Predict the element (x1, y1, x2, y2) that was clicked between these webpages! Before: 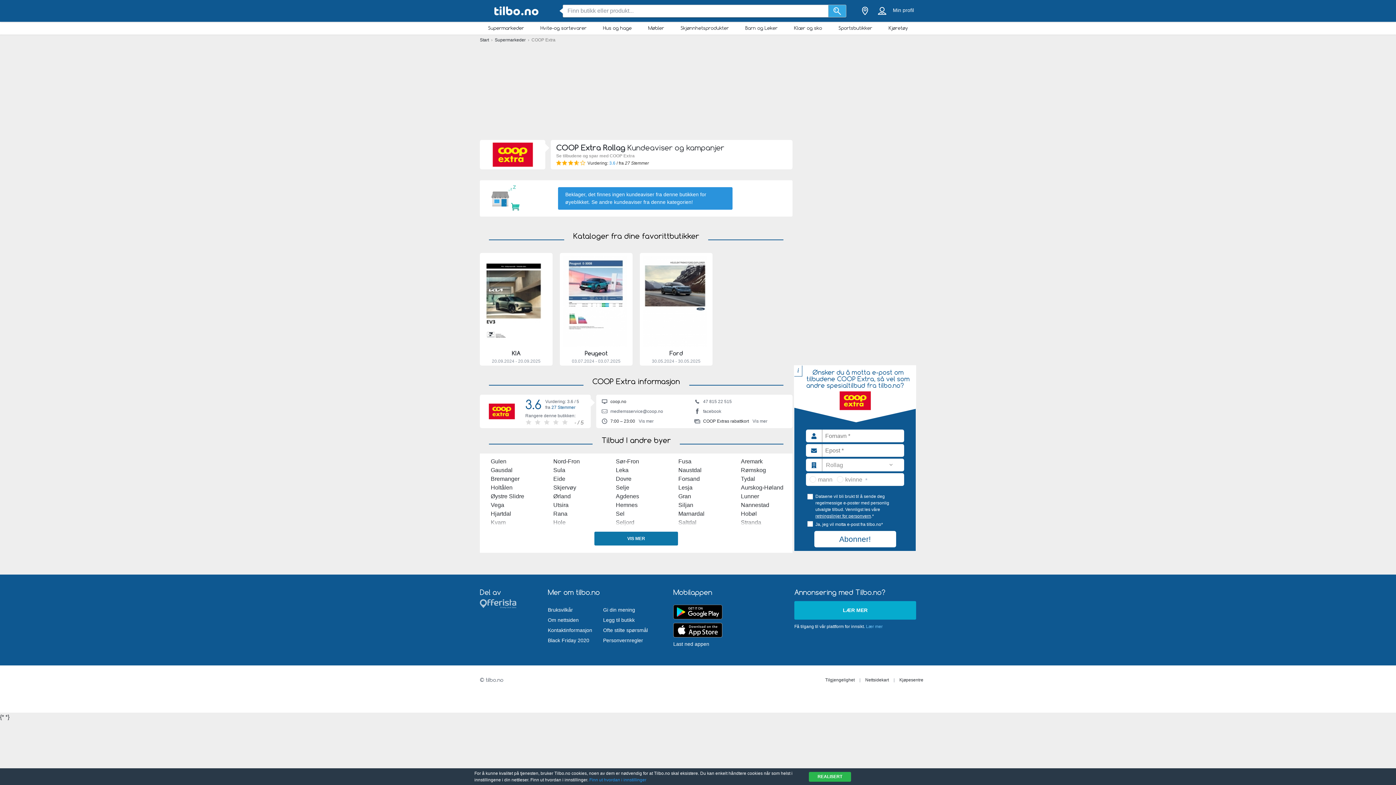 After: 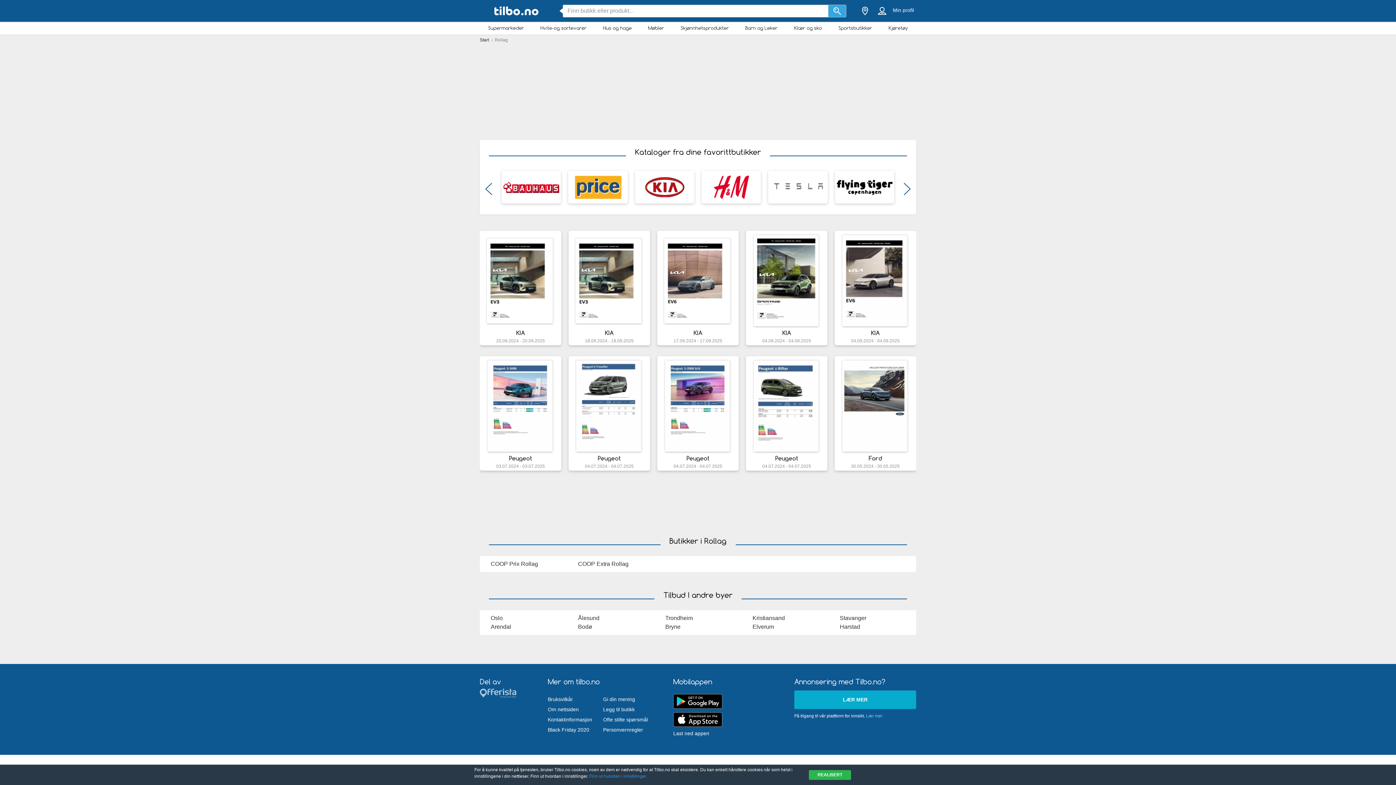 Action: bbox: (480, 3, 552, 18) label: tilbo.no Logo